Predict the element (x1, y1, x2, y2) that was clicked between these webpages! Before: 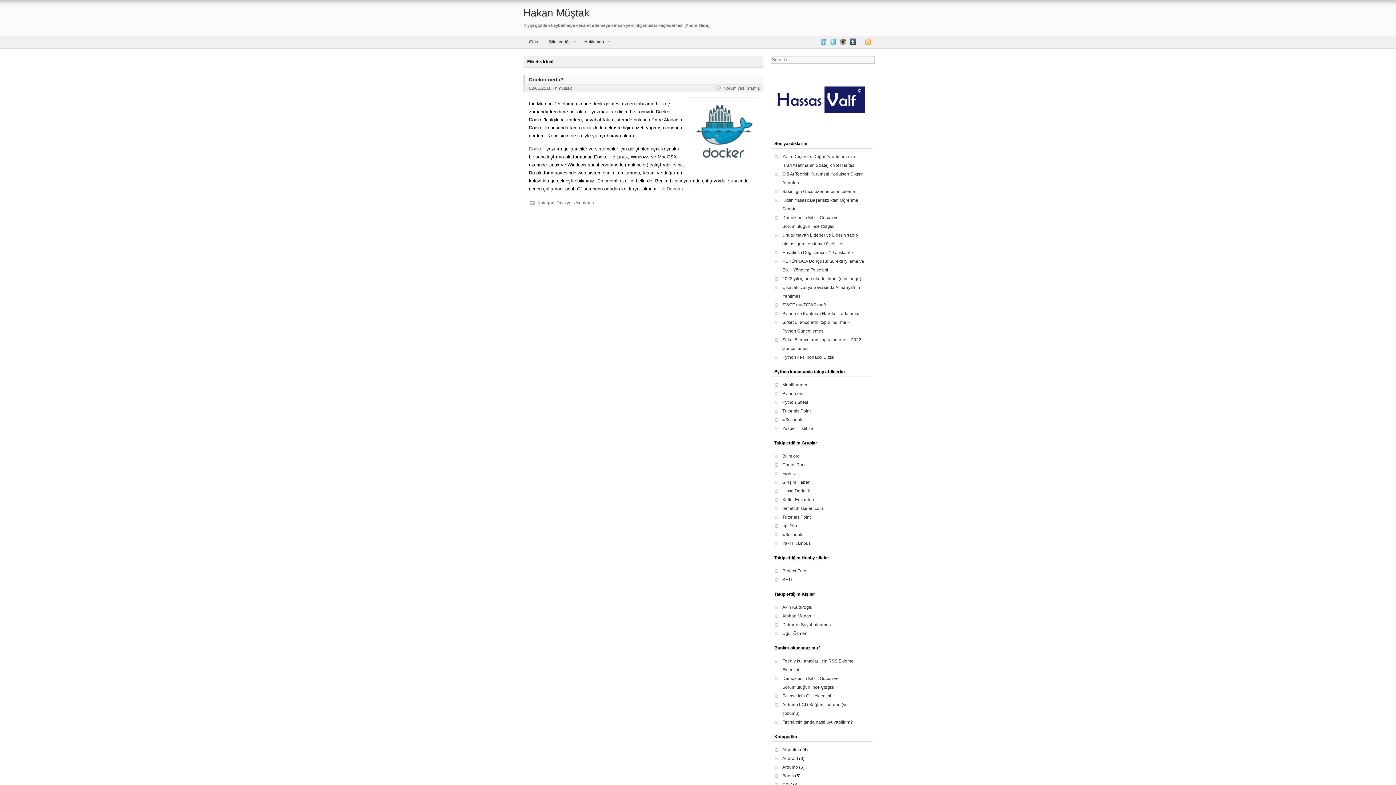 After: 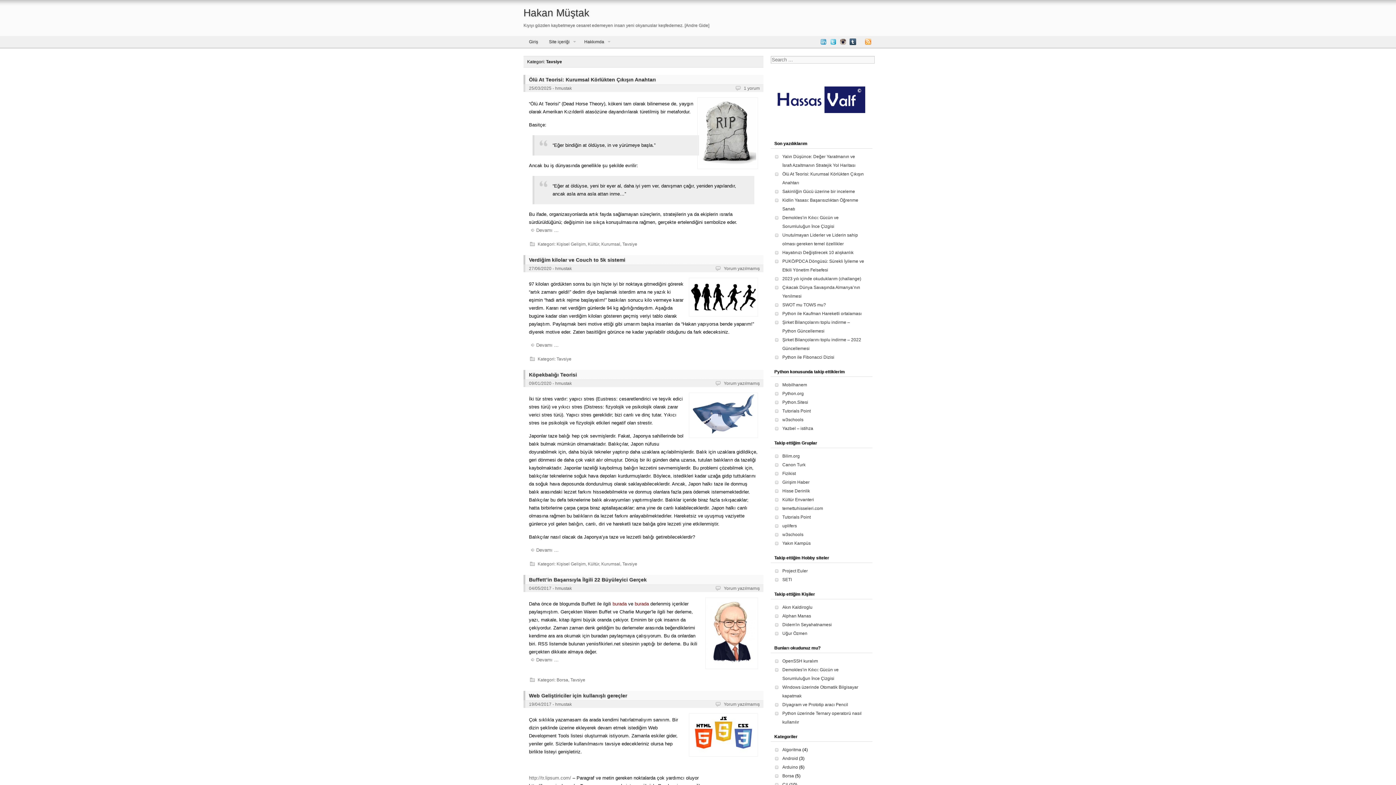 Action: bbox: (556, 200, 571, 205) label: Tavsiye